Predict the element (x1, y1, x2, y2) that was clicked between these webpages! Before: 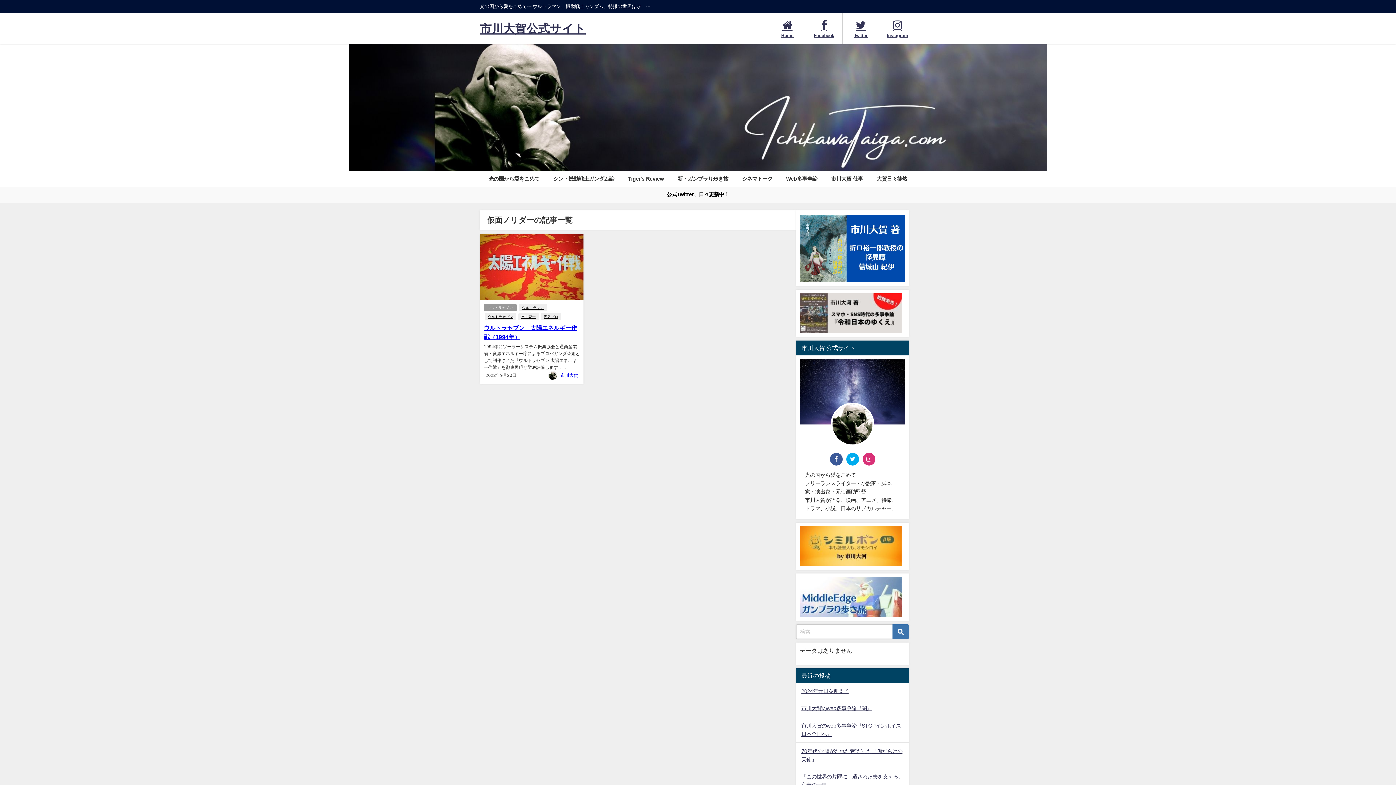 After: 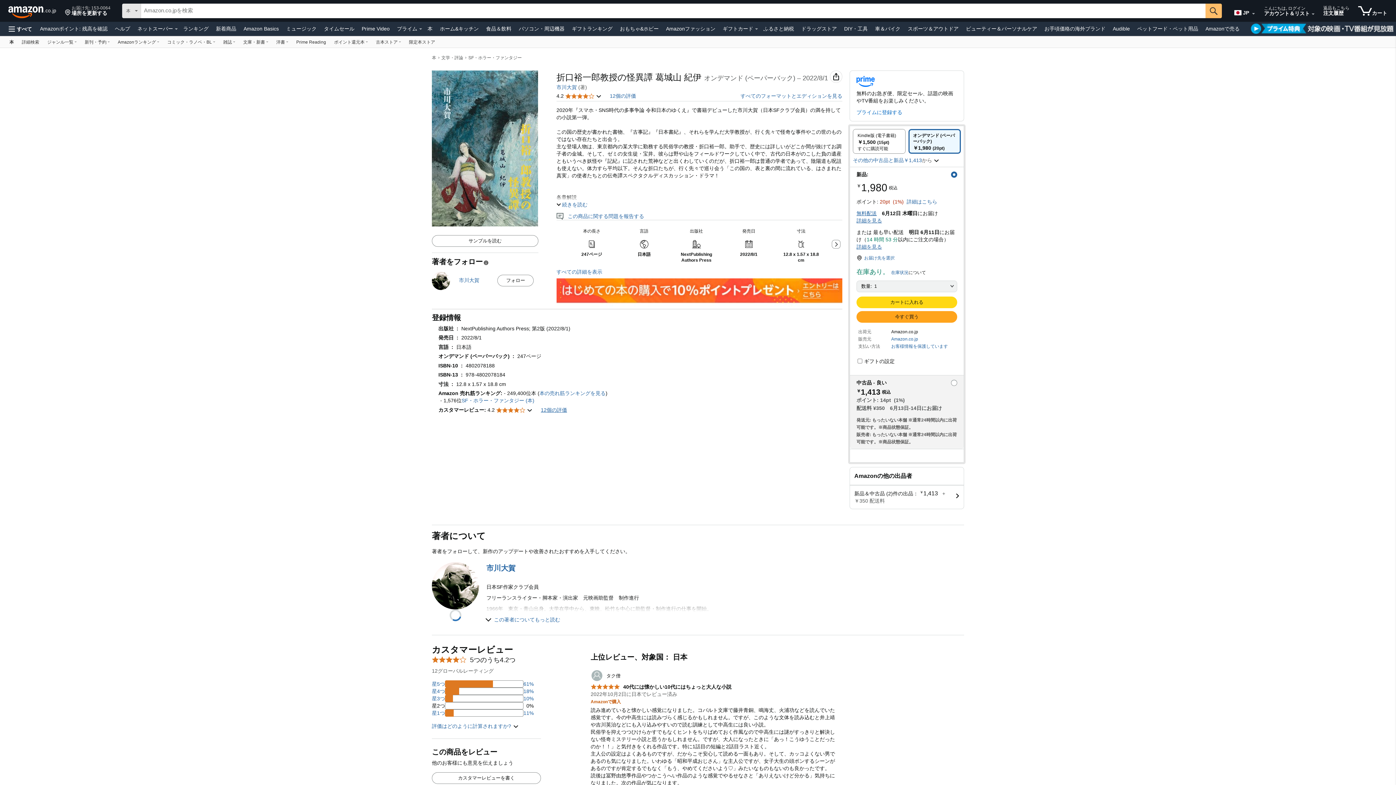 Action: bbox: (800, 215, 905, 282)